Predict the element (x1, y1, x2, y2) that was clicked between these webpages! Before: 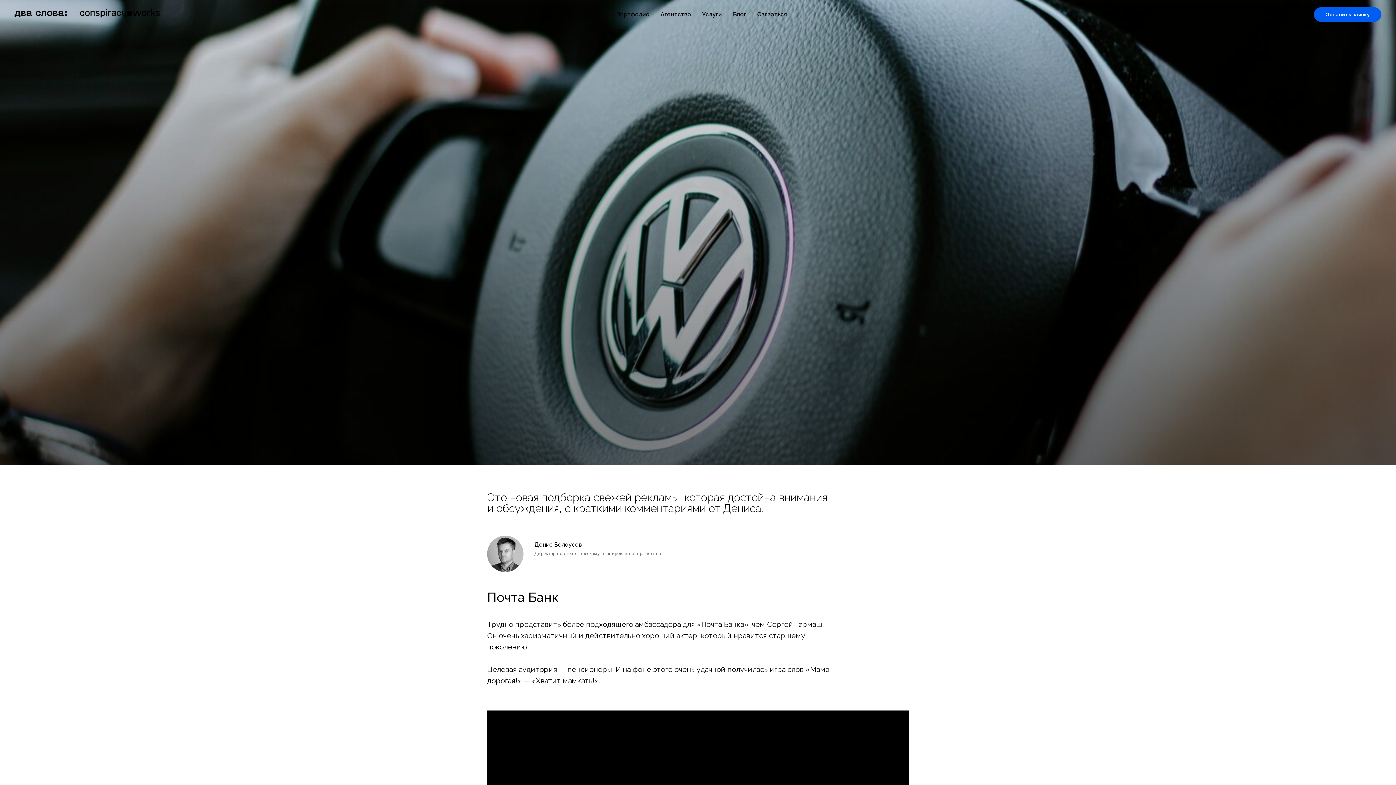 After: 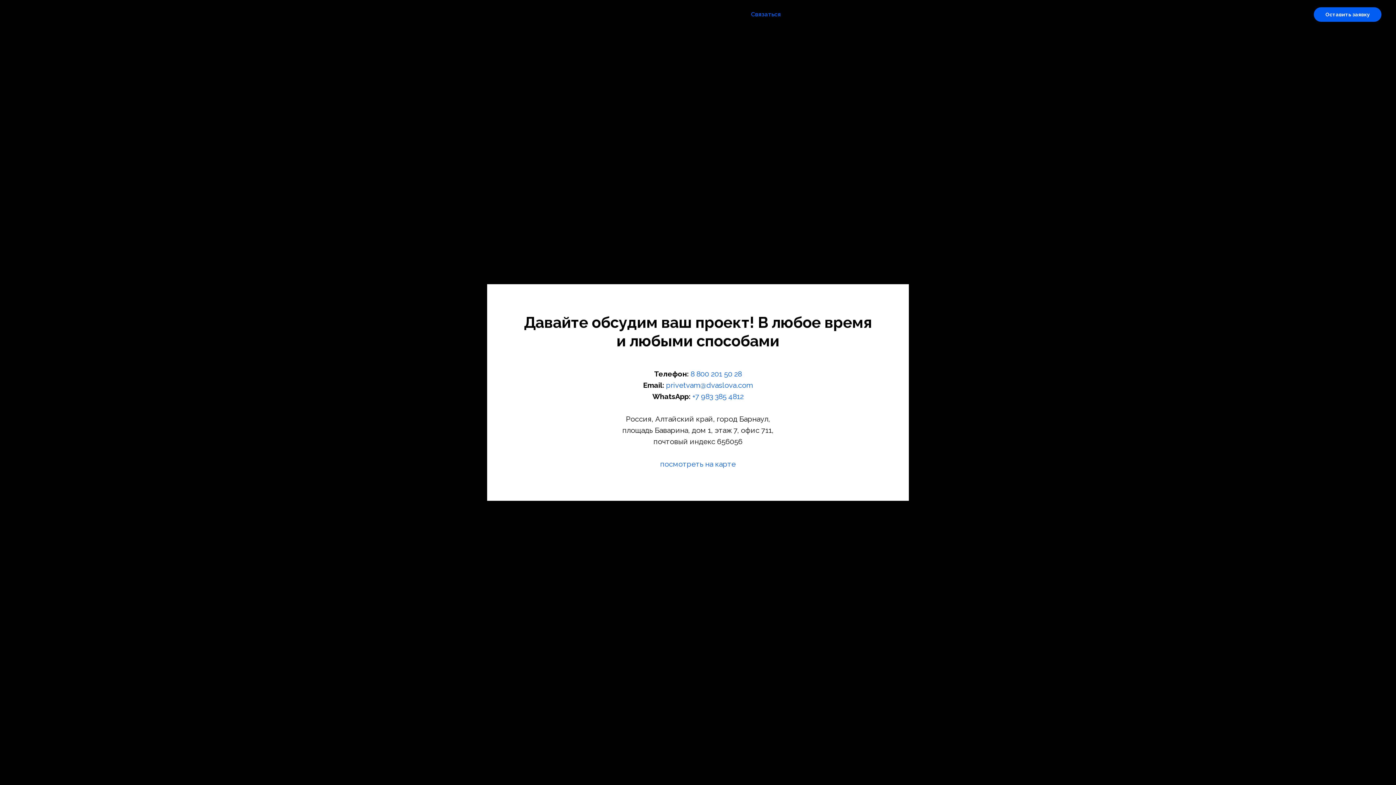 Action: label: Связаться bbox: (757, 10, 787, 17)